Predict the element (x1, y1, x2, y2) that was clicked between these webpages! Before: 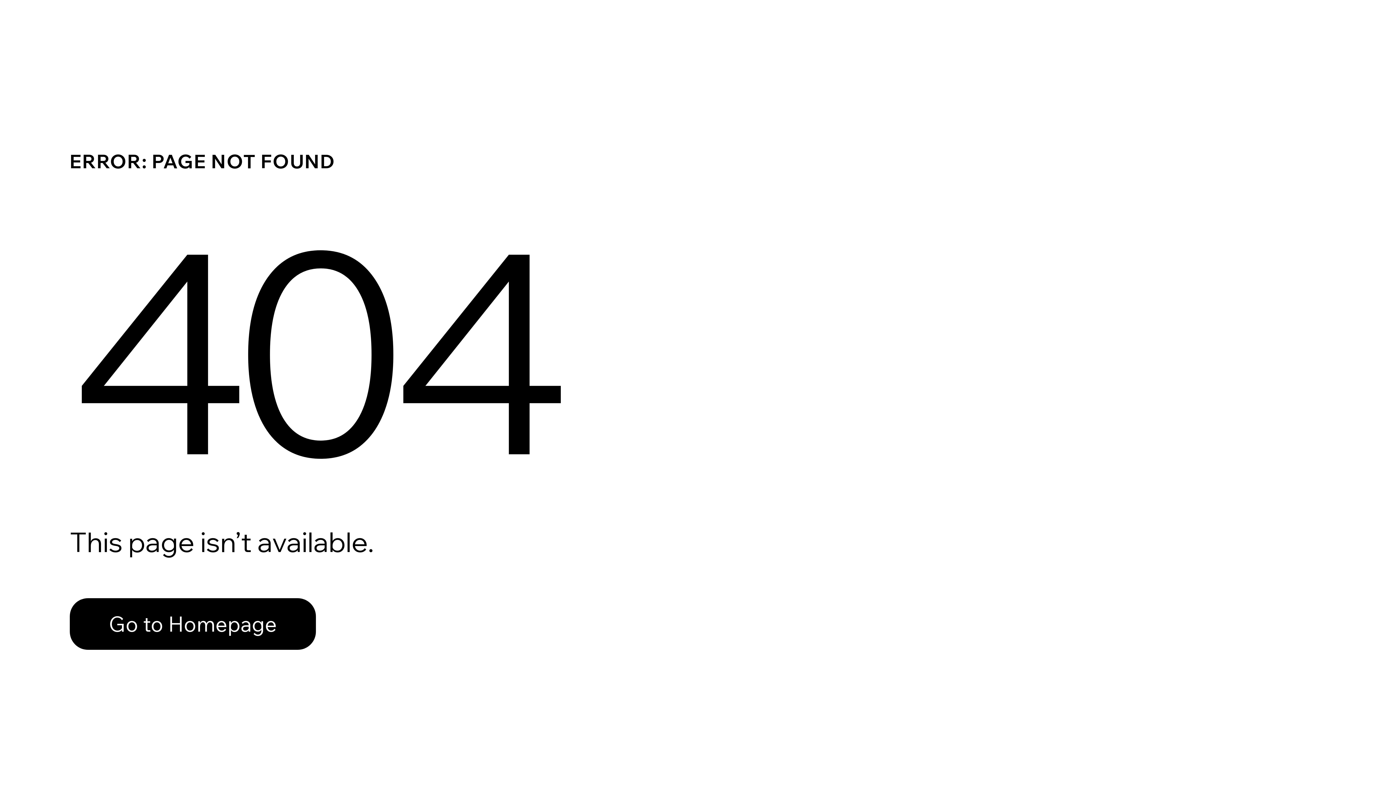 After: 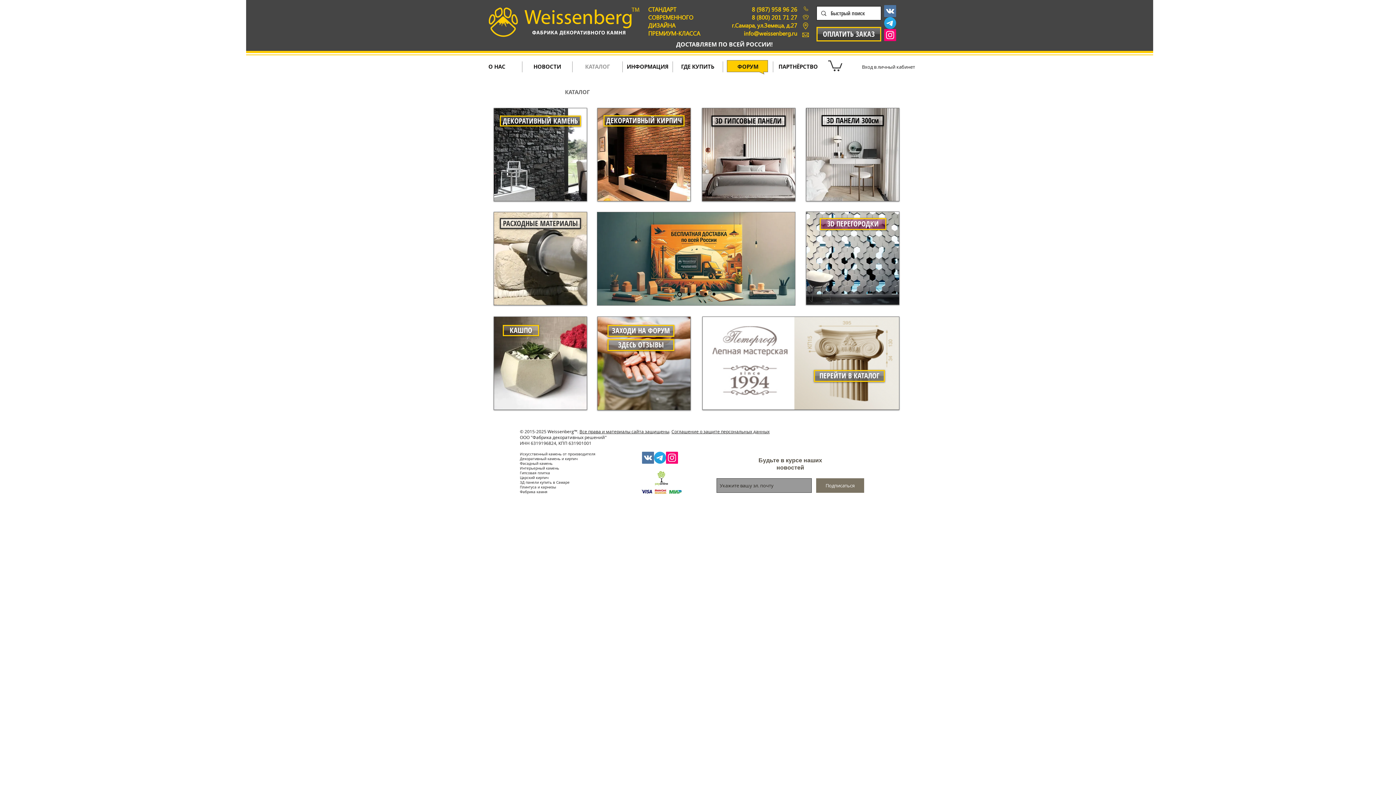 Action: label: Go to Homepage bbox: (69, 582, 768, 659)